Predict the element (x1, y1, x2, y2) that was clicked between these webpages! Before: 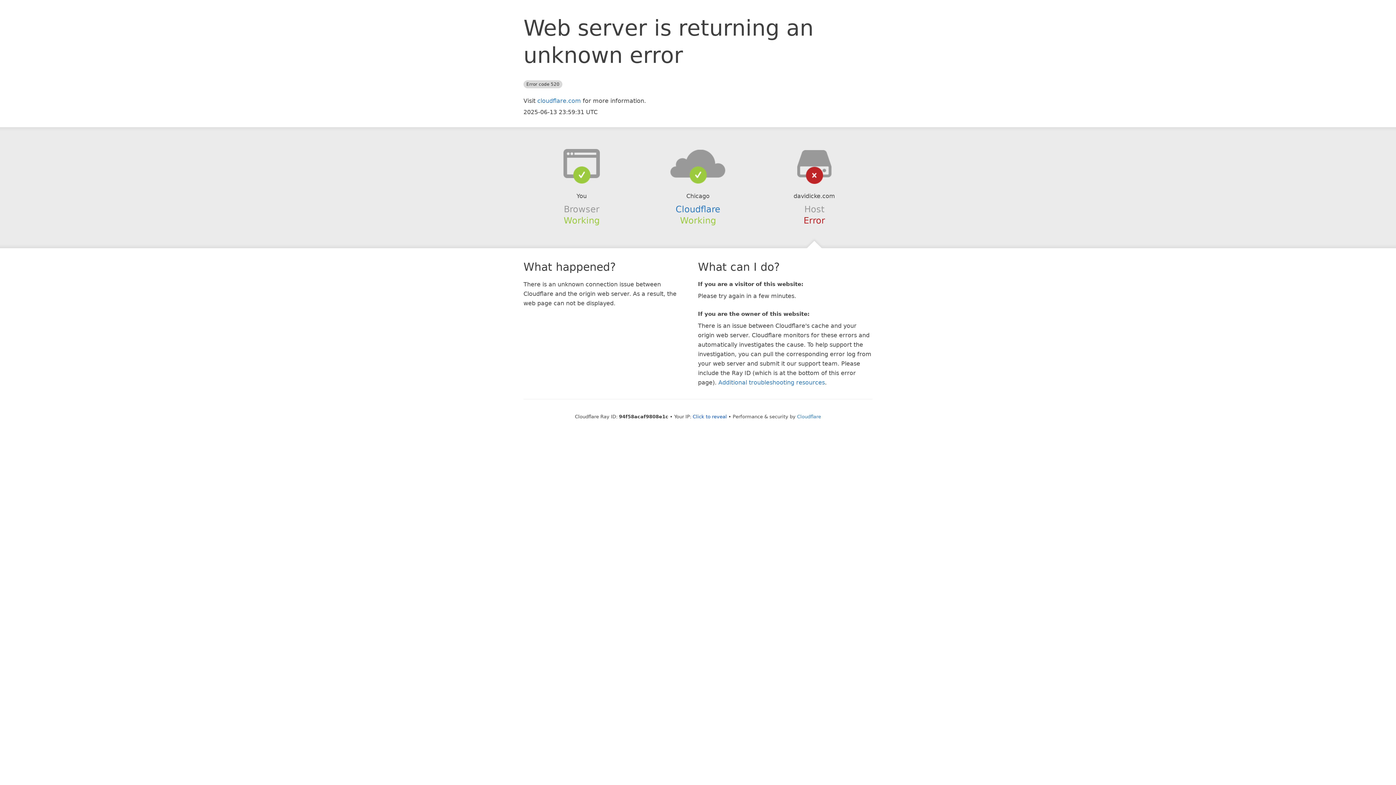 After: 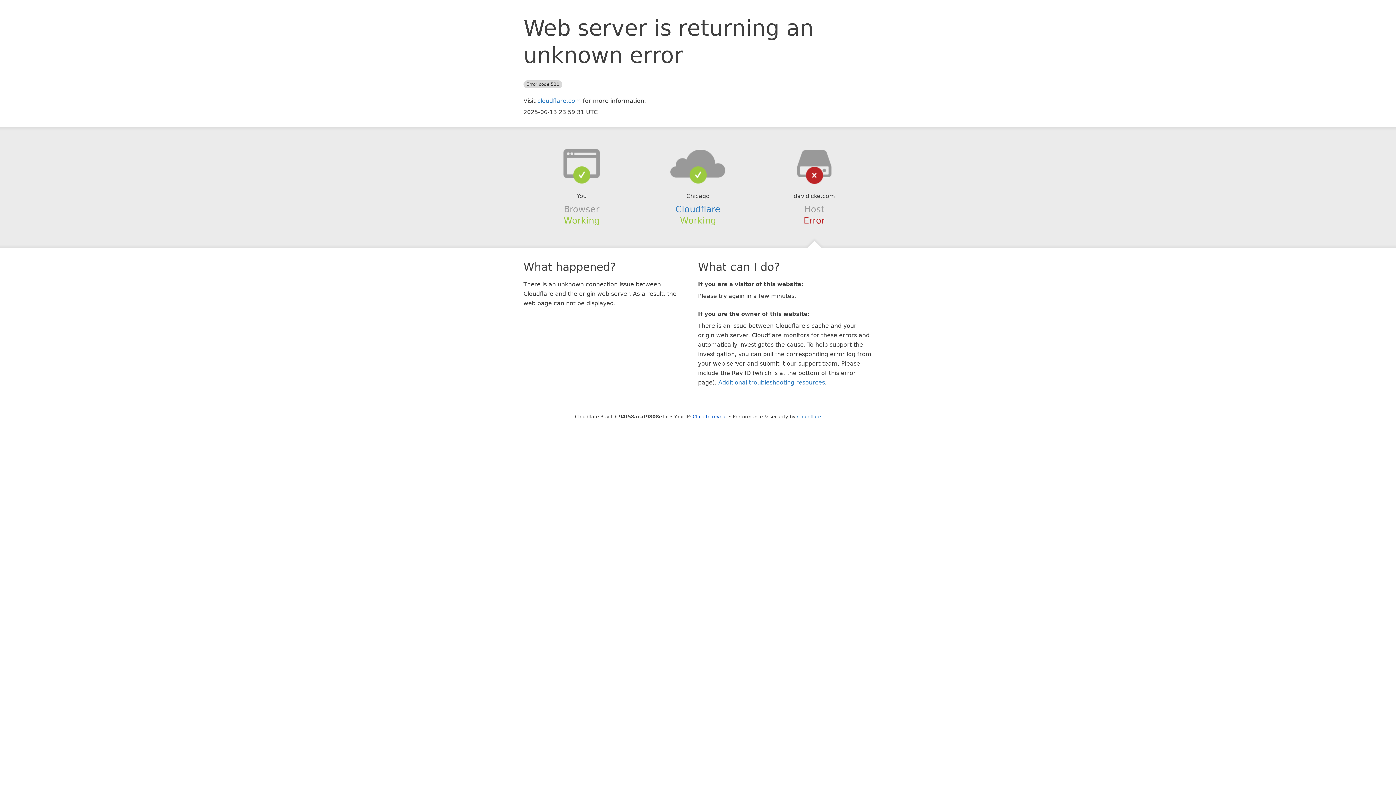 Action: bbox: (639, 148, 756, 178)